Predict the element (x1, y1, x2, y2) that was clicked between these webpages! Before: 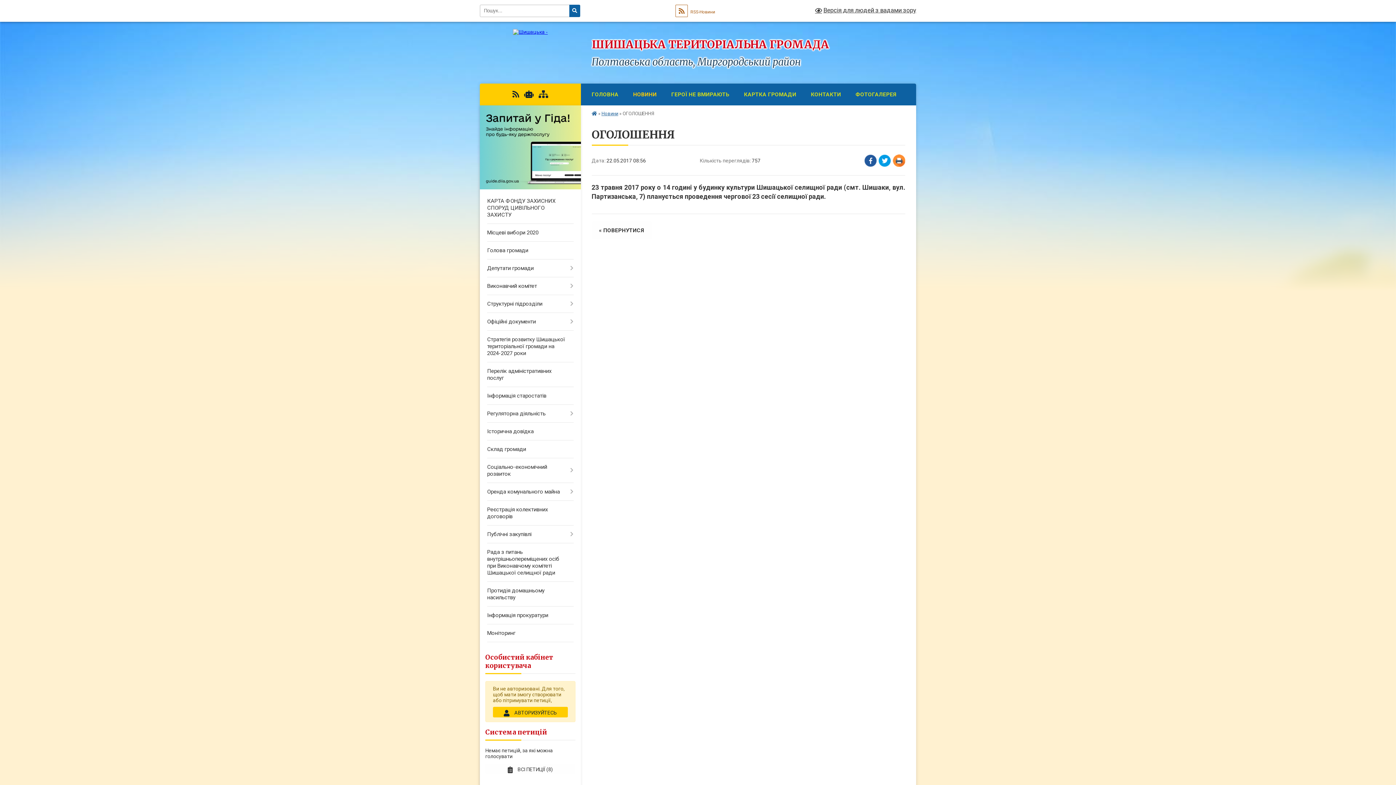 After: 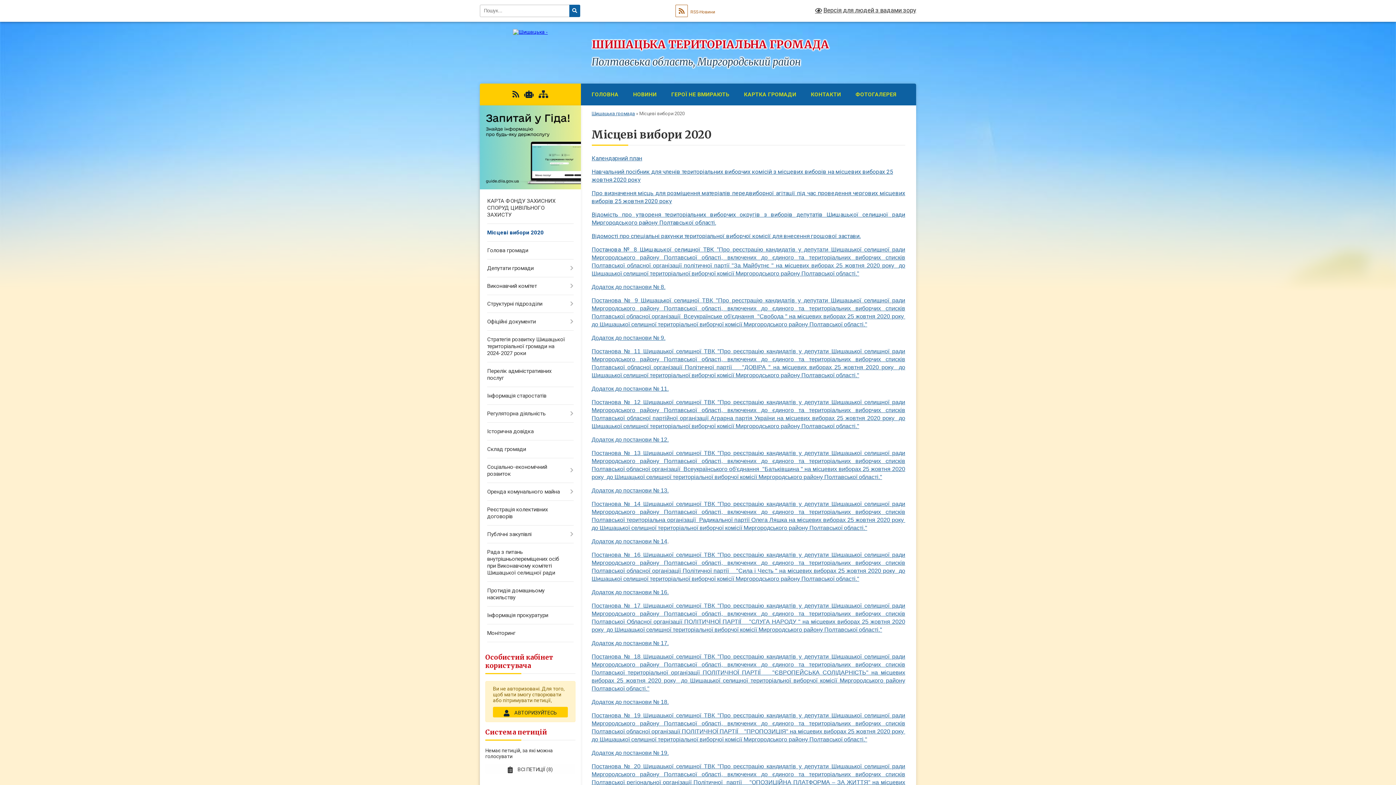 Action: label: Місцеві вибори 2020 bbox: (480, 224, 580, 241)